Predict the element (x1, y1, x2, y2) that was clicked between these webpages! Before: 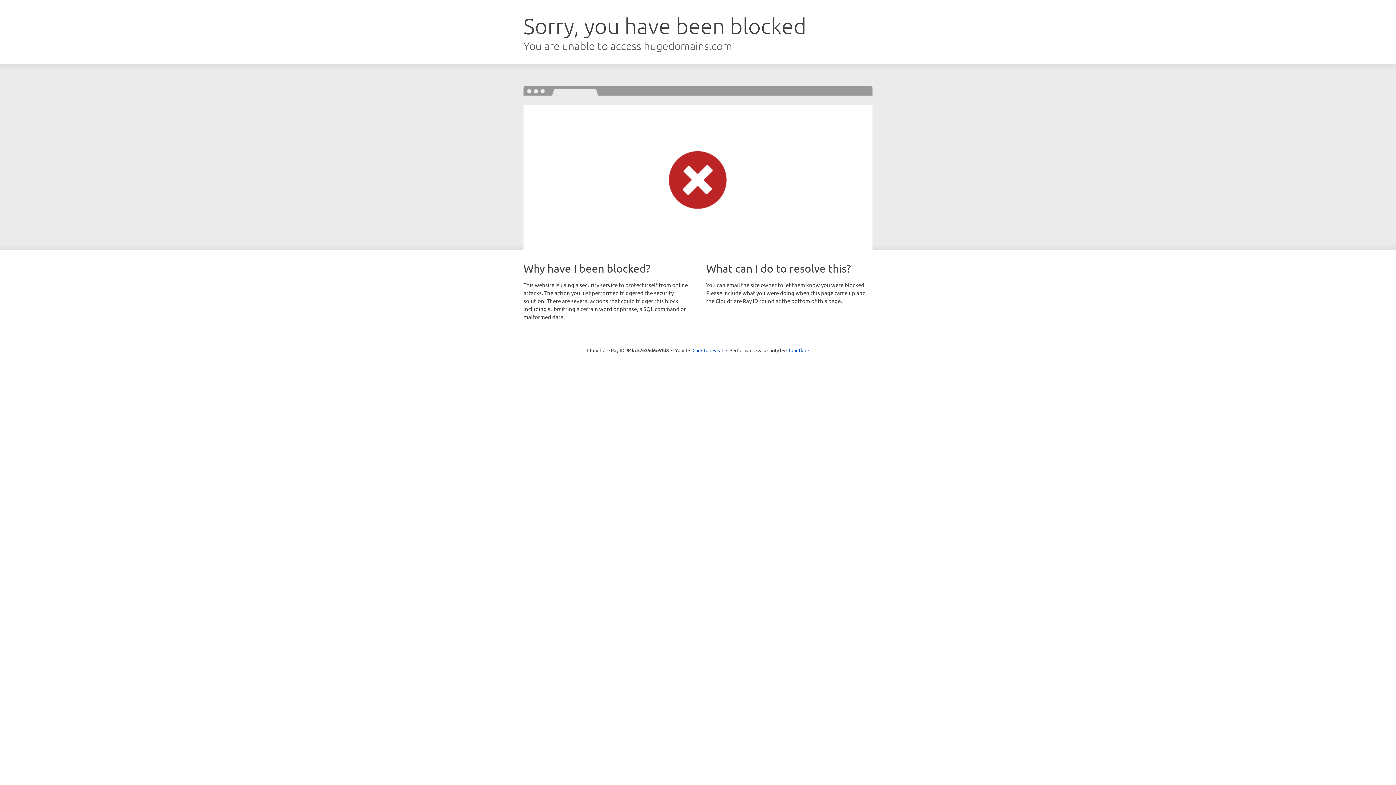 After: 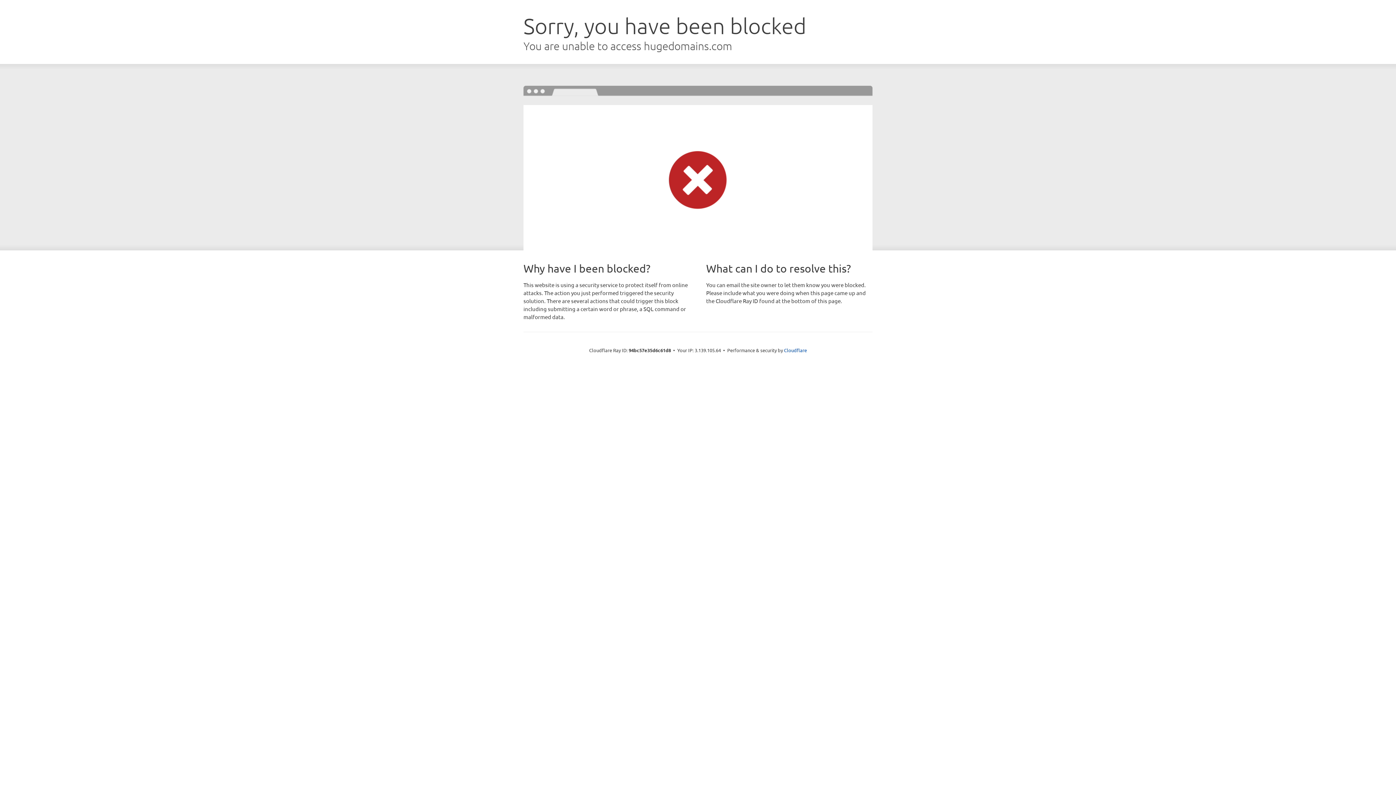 Action: label: Click to reveal bbox: (692, 346, 723, 353)